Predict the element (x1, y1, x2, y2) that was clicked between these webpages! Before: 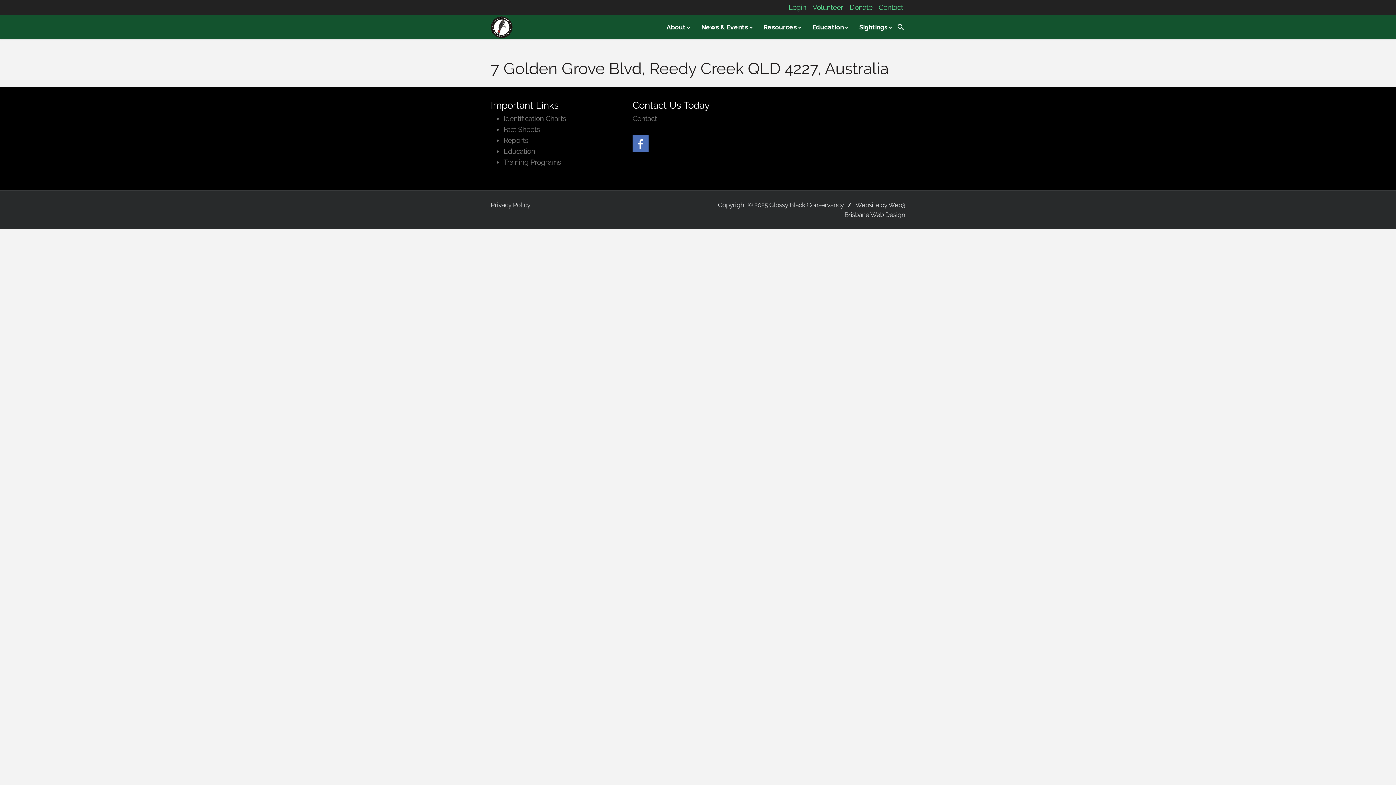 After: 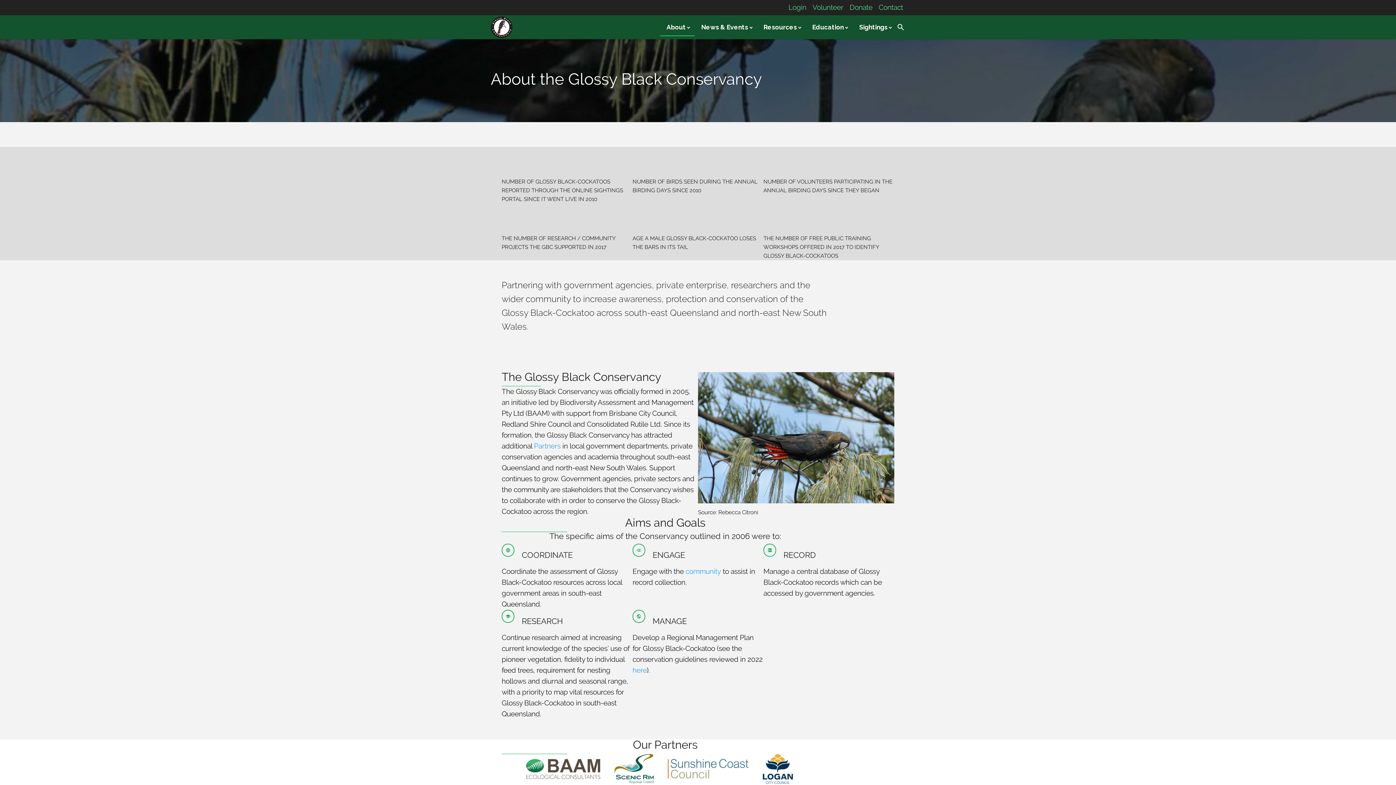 Action: label: About bbox: (660, 18, 694, 36)